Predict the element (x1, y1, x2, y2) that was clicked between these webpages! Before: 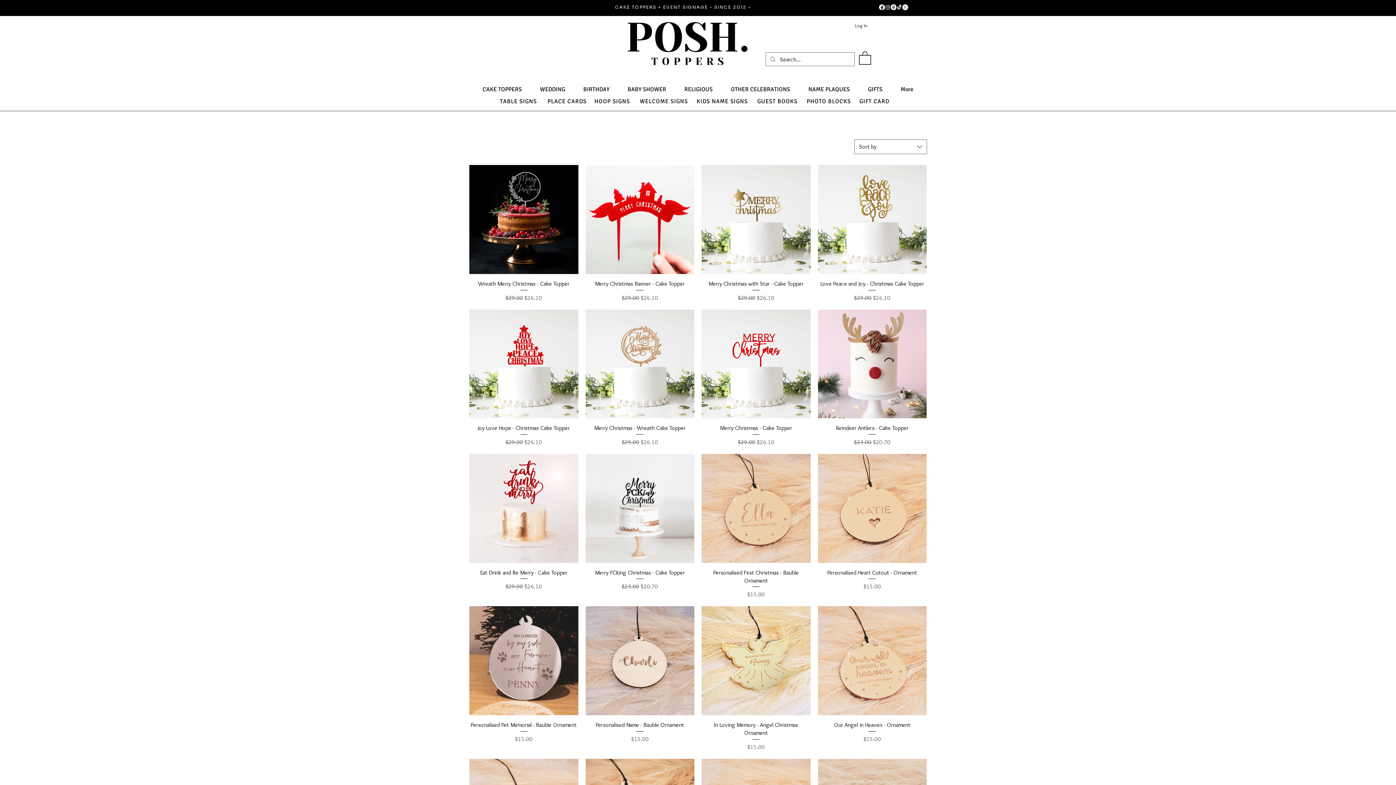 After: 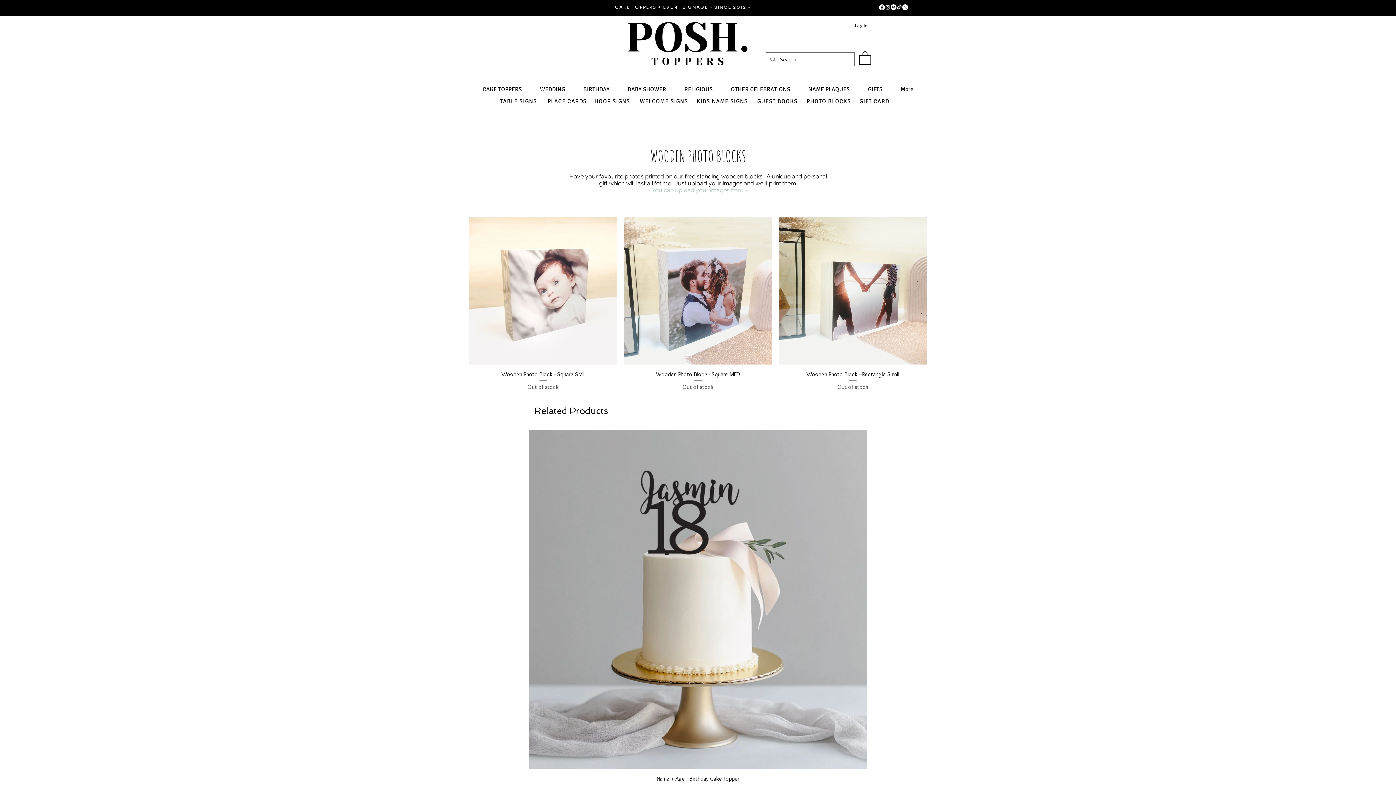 Action: bbox: (806, 97, 851, 105) label: PHOTO BLOCKS